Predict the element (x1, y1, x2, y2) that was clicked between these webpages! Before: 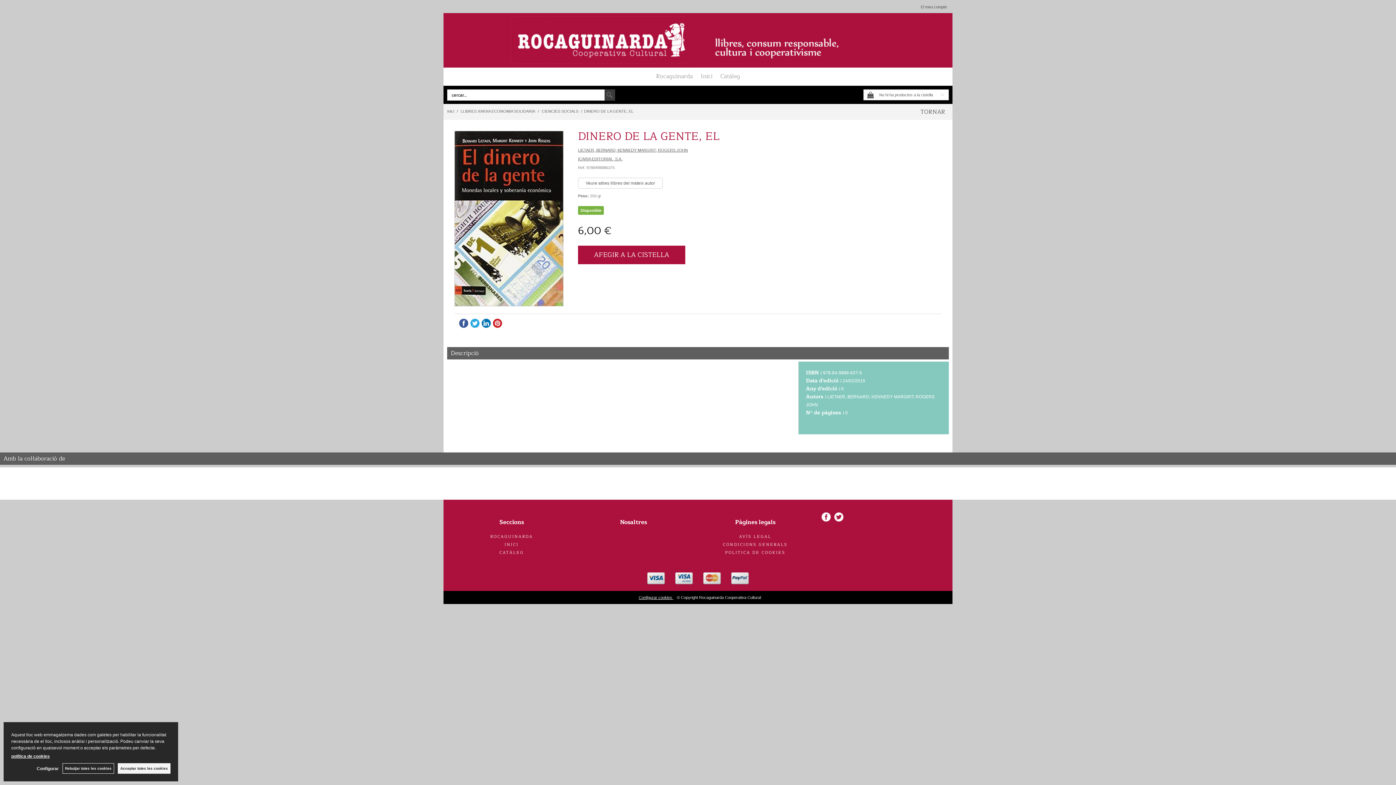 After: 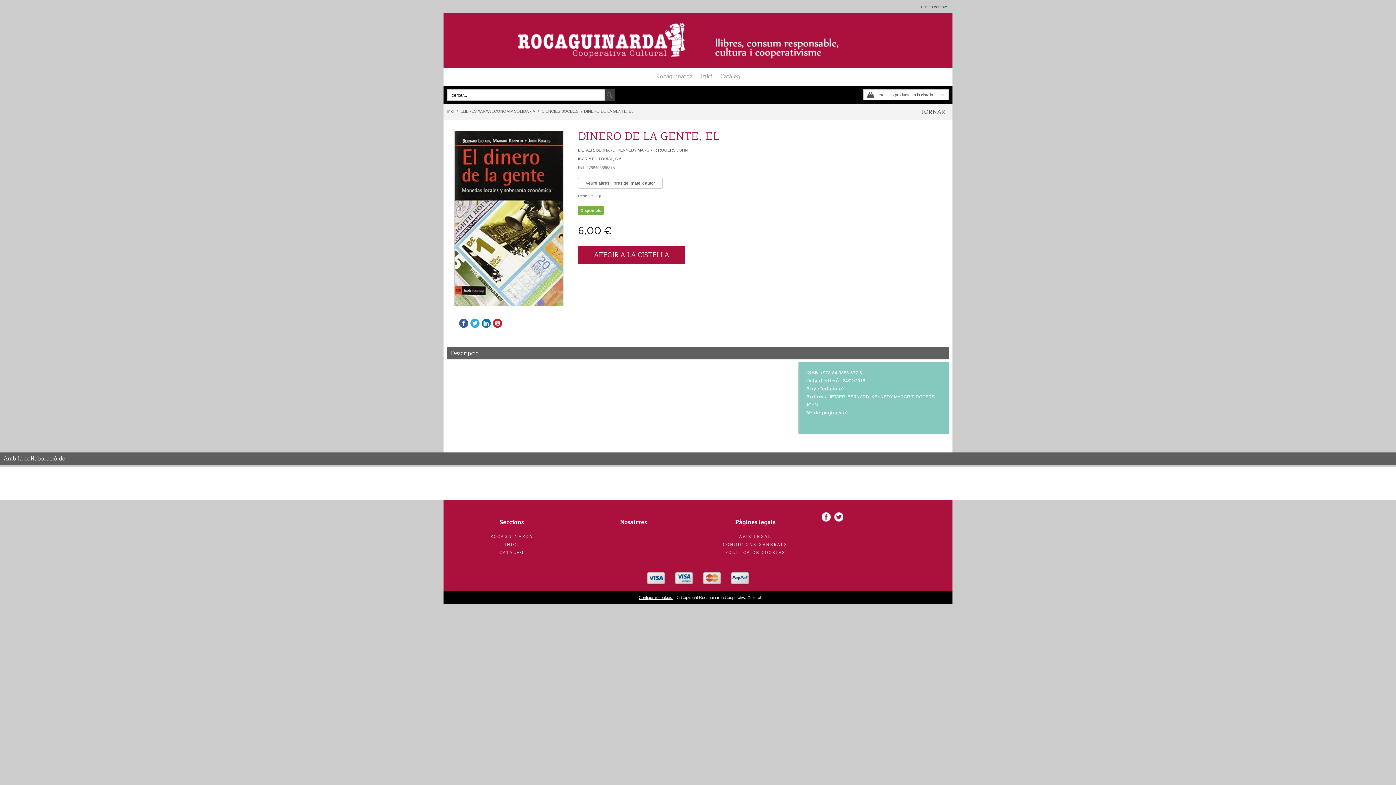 Action: bbox: (62, 763, 114, 774) label: Rebutjar totes les cookies